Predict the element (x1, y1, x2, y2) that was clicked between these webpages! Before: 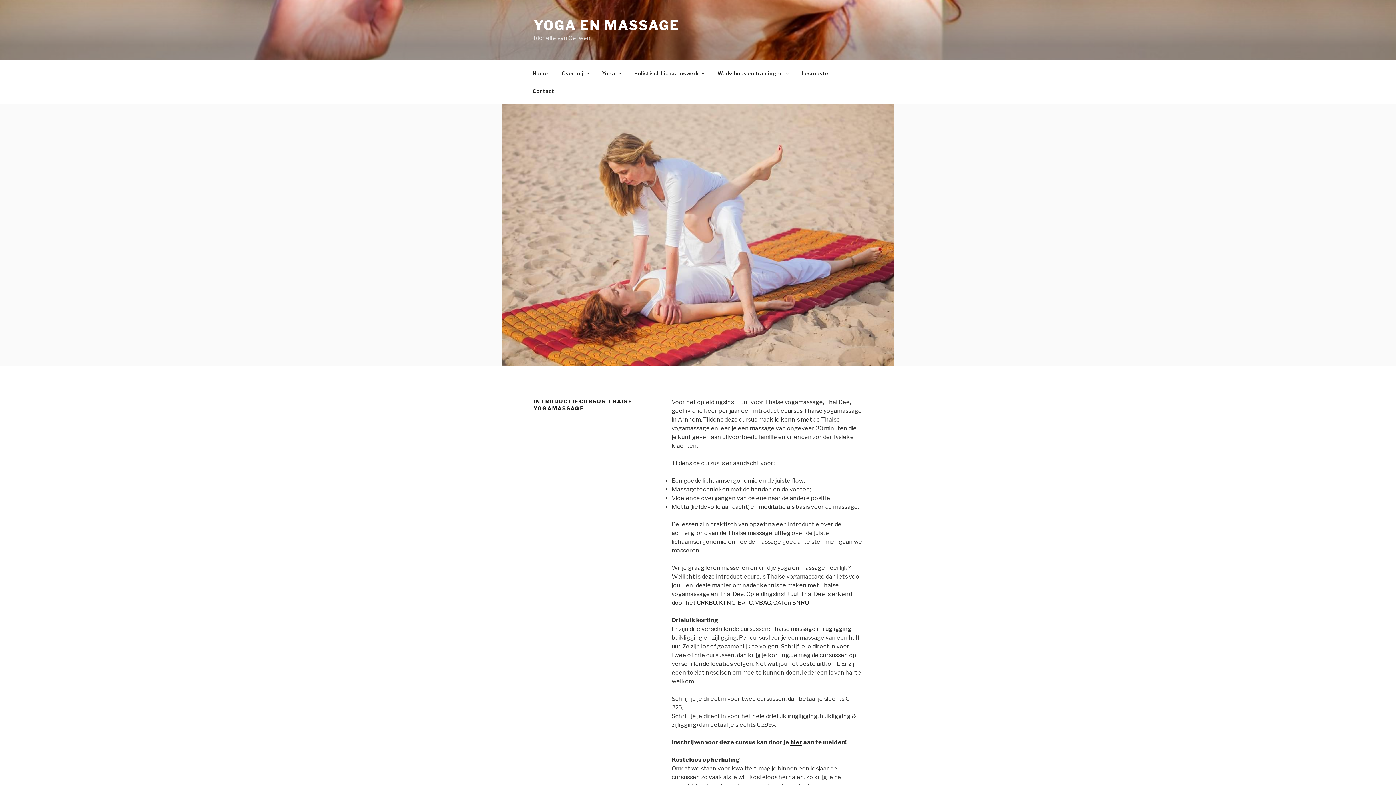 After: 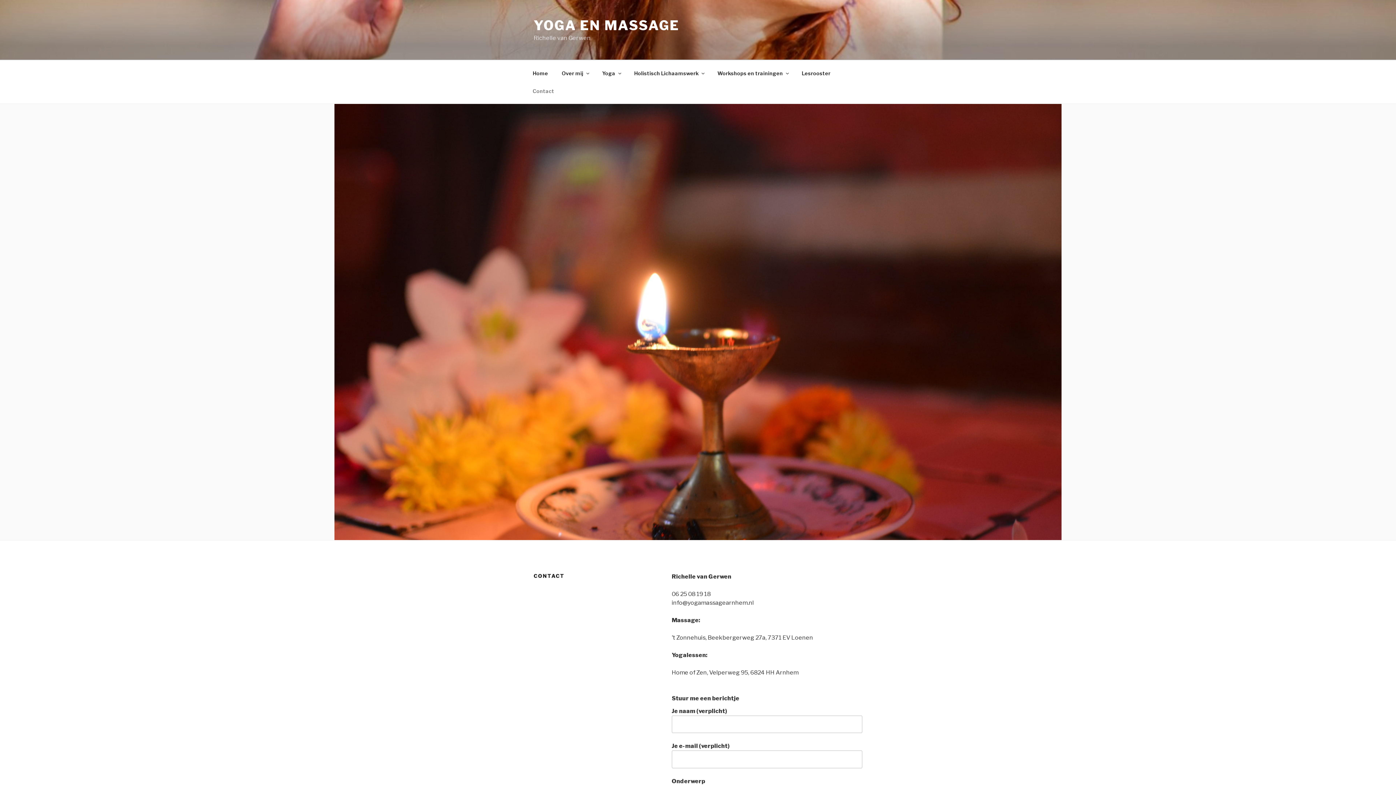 Action: bbox: (526, 82, 560, 99) label: Contact